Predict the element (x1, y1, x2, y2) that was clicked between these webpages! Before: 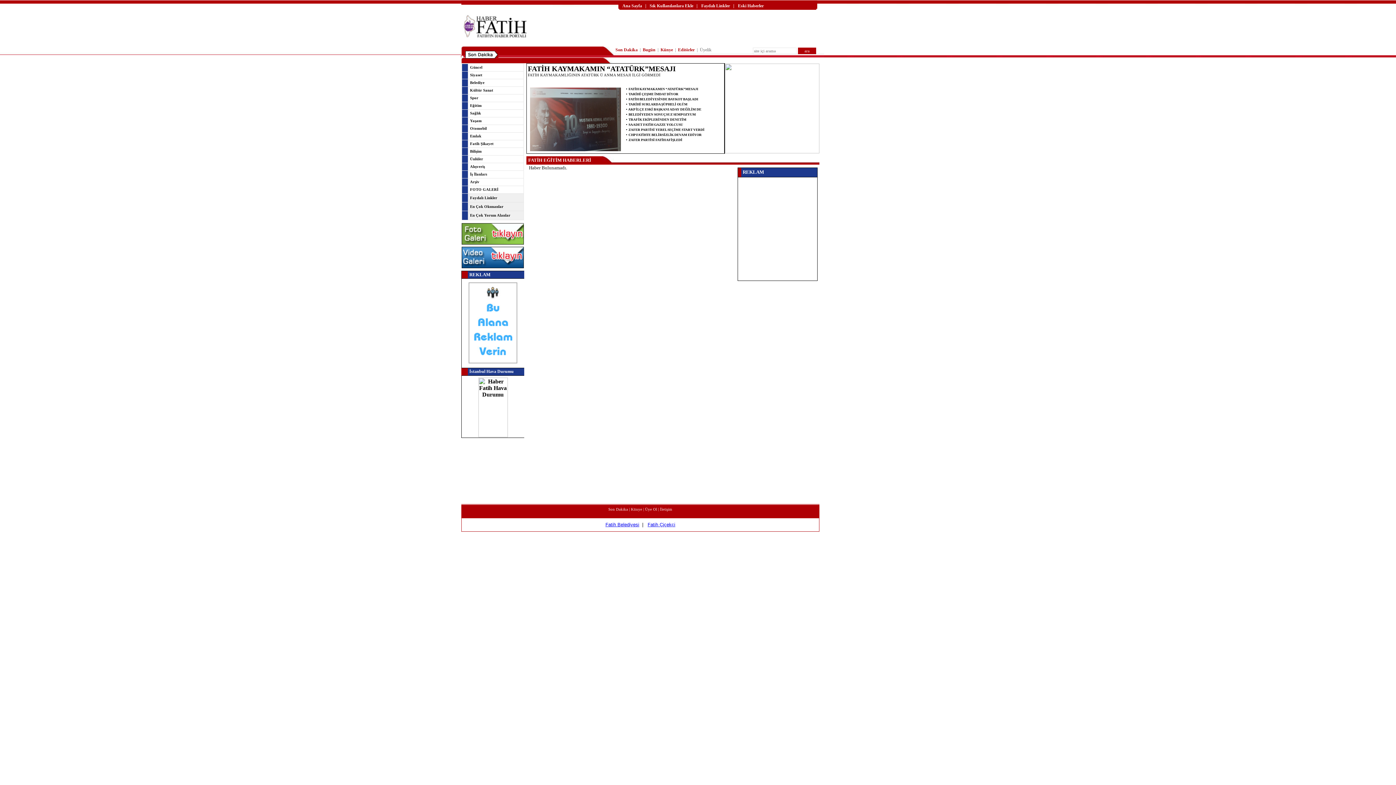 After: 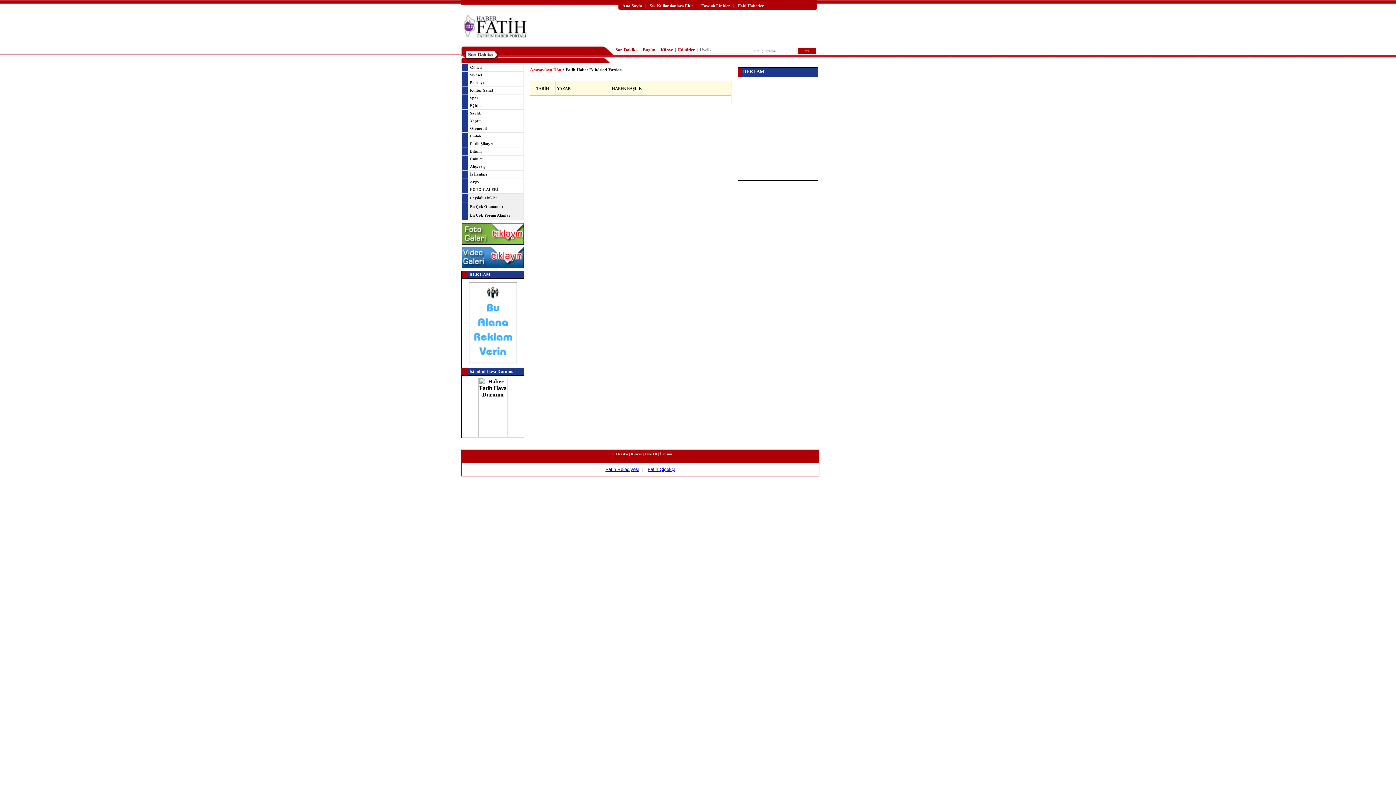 Action: label: Editörler bbox: (678, 47, 694, 52)